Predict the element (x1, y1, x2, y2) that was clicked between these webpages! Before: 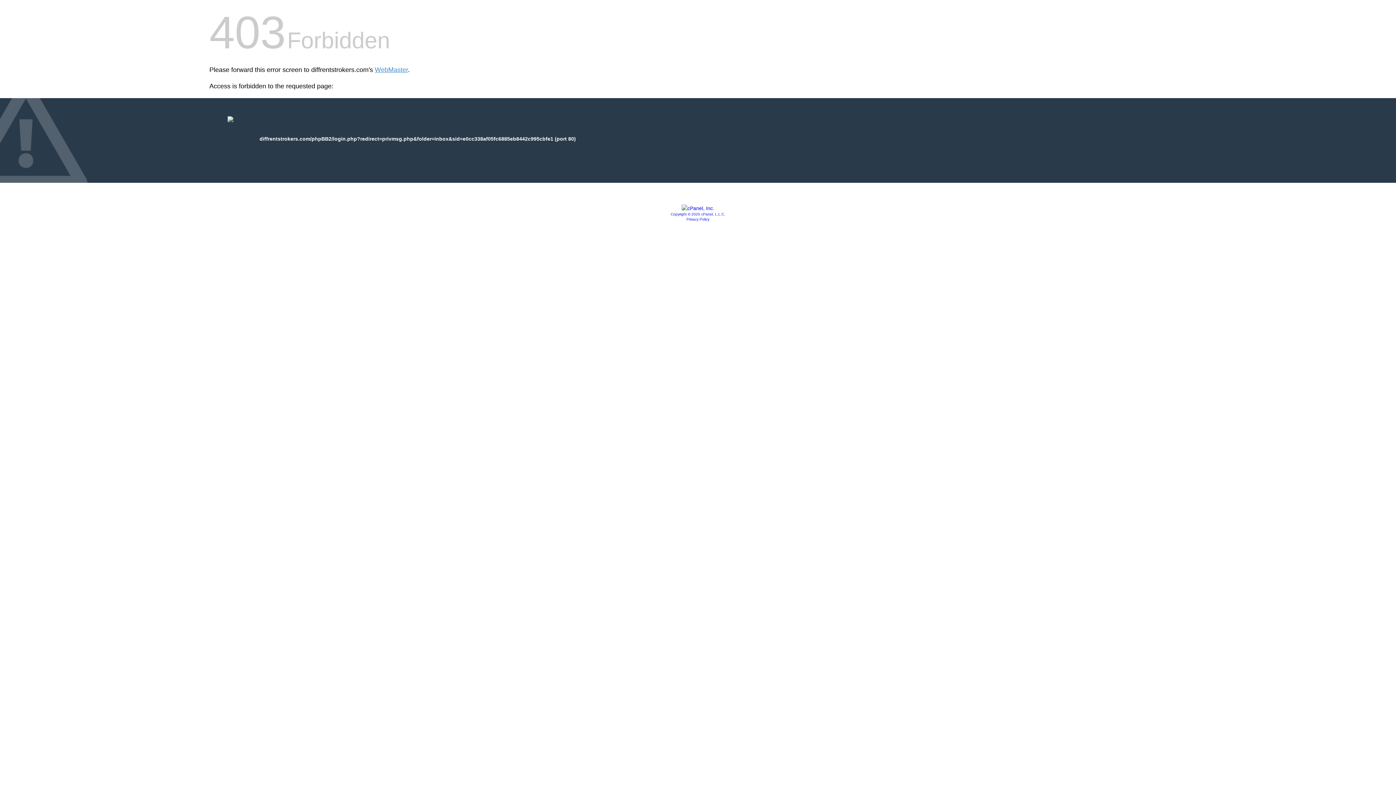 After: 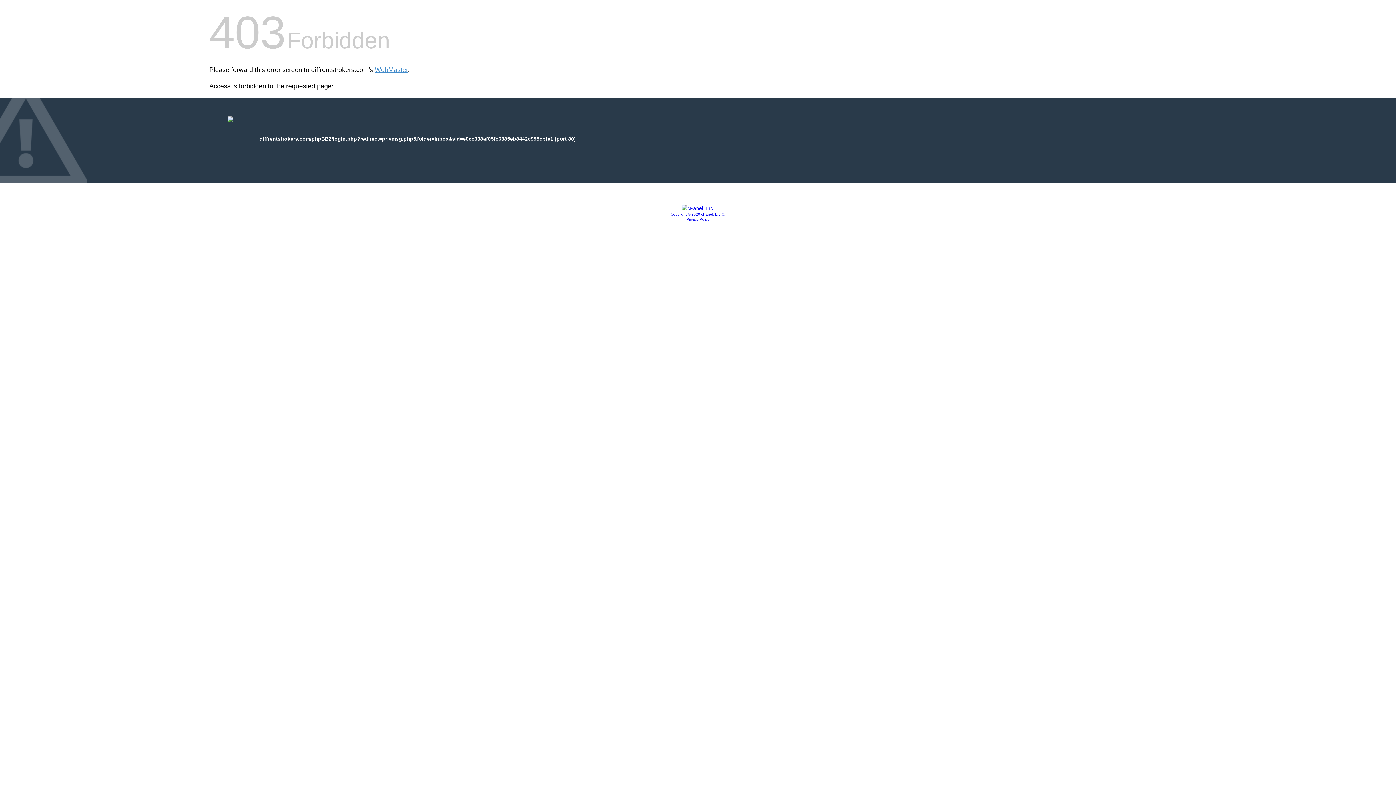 Action: bbox: (681, 205, 714, 211)